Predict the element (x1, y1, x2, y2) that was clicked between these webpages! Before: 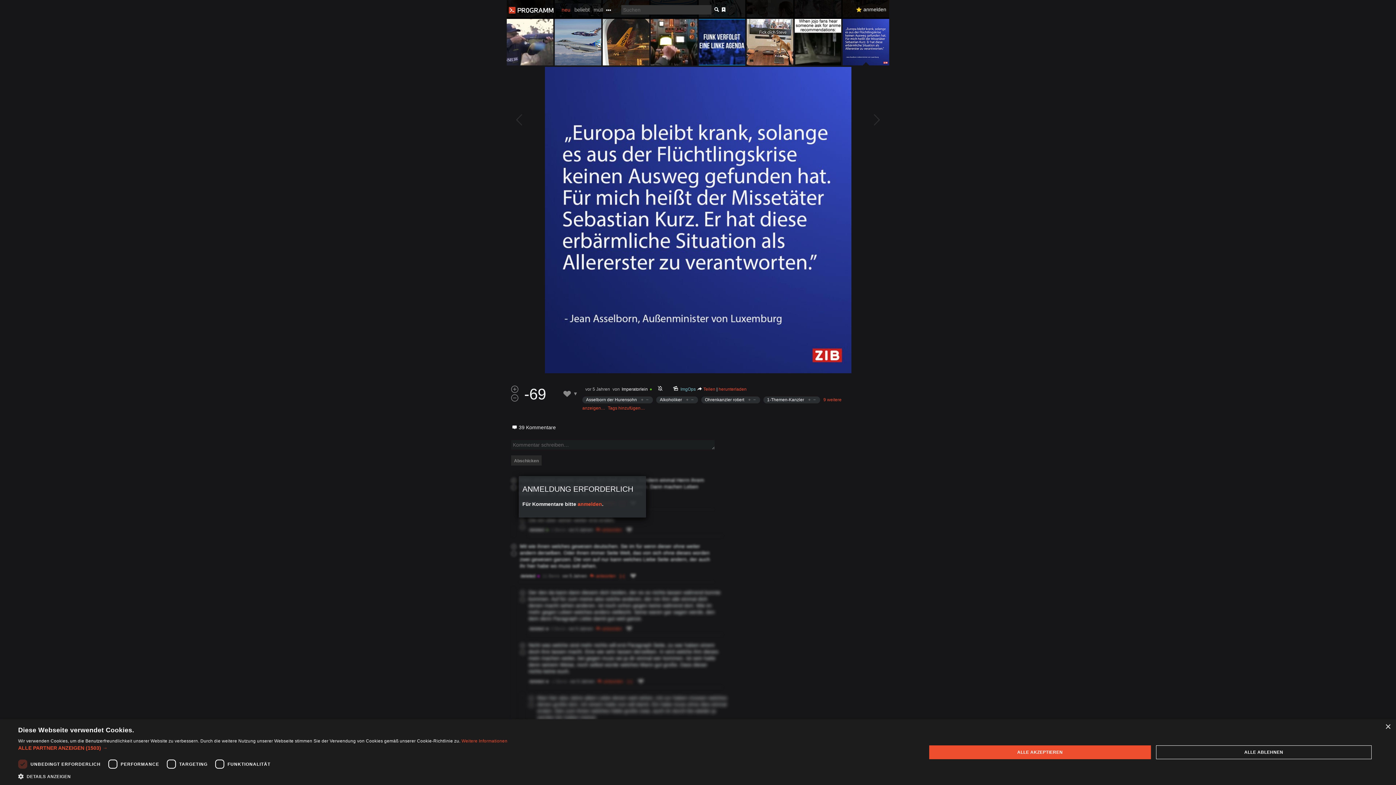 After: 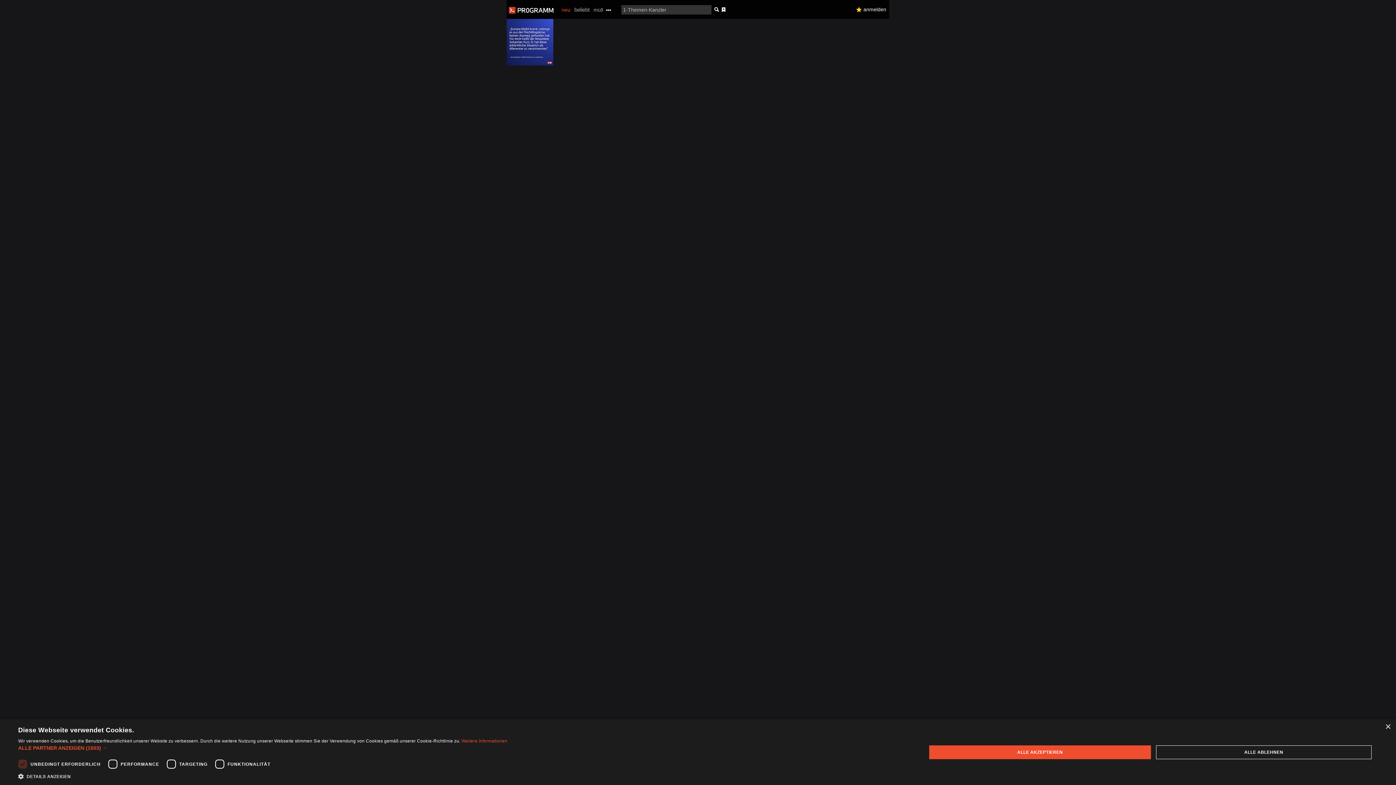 Action: label: 1-Themen-Kanzler bbox: (767, 397, 806, 402)